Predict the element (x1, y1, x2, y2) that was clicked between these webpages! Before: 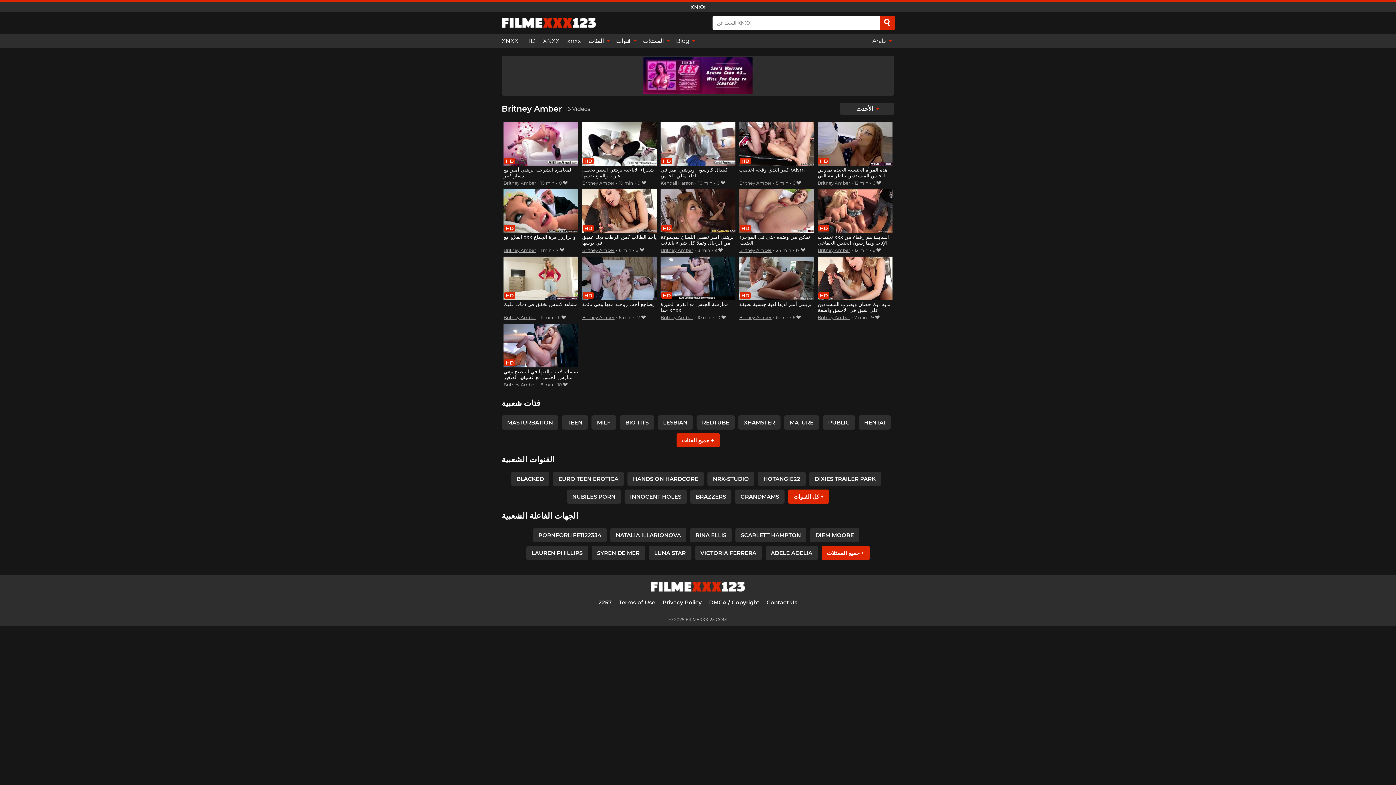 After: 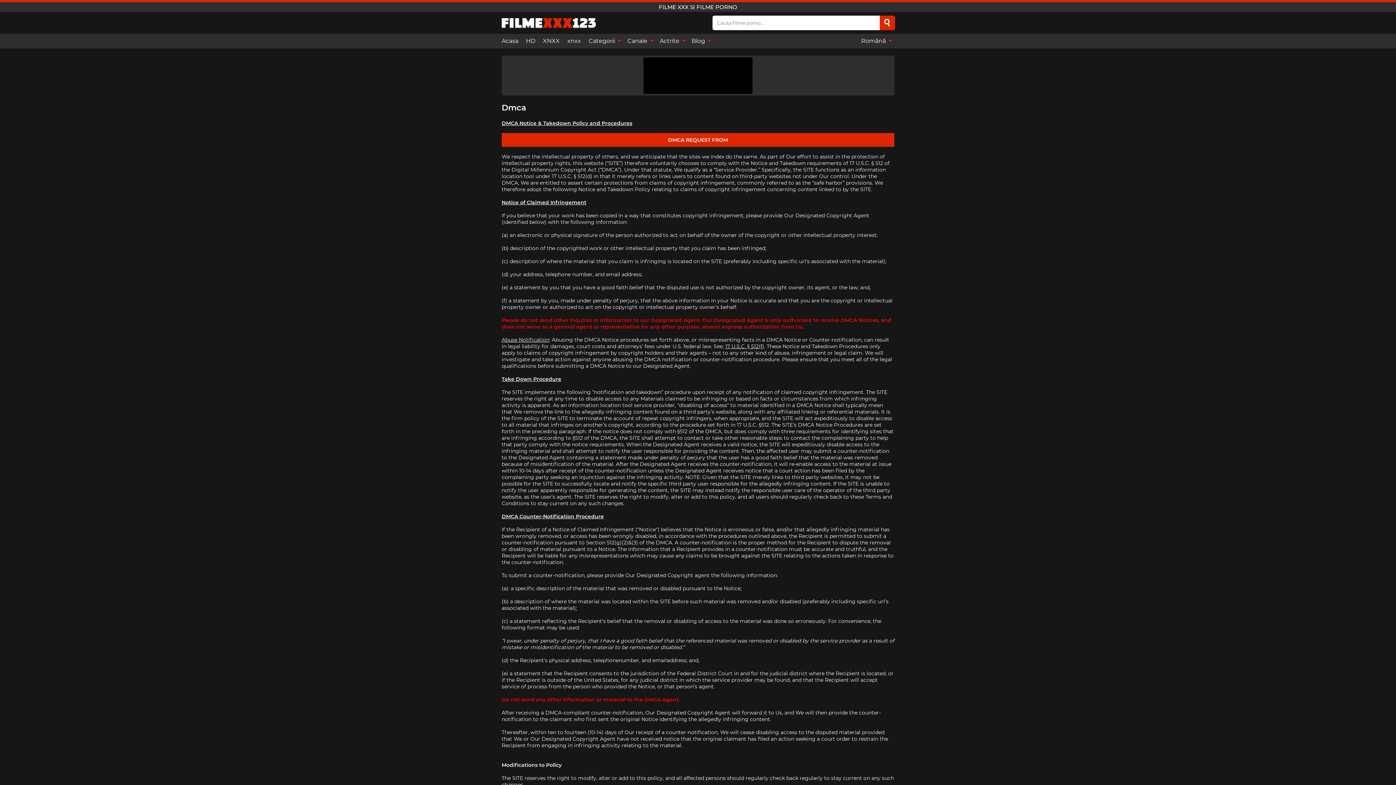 Action: label: DMCA / Copyright bbox: (709, 599, 759, 606)